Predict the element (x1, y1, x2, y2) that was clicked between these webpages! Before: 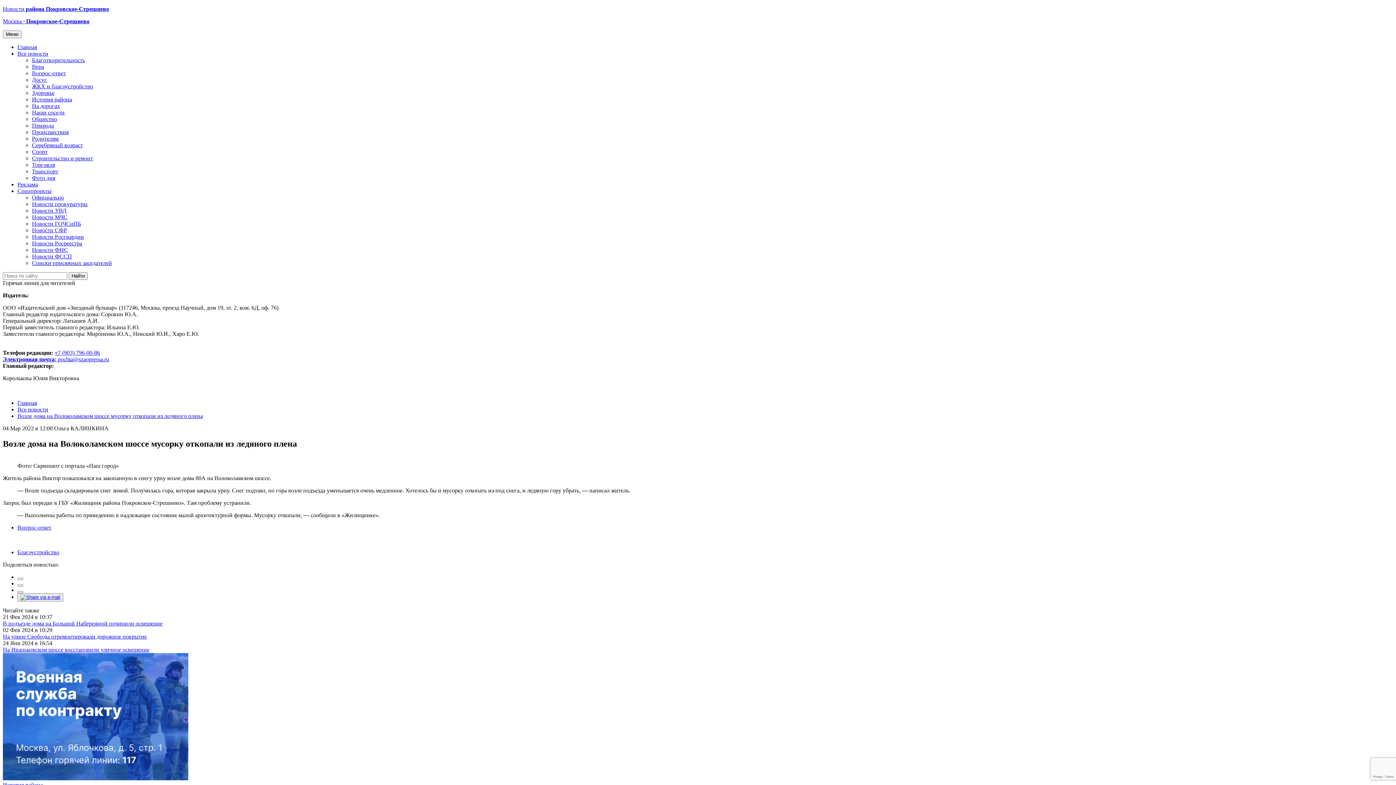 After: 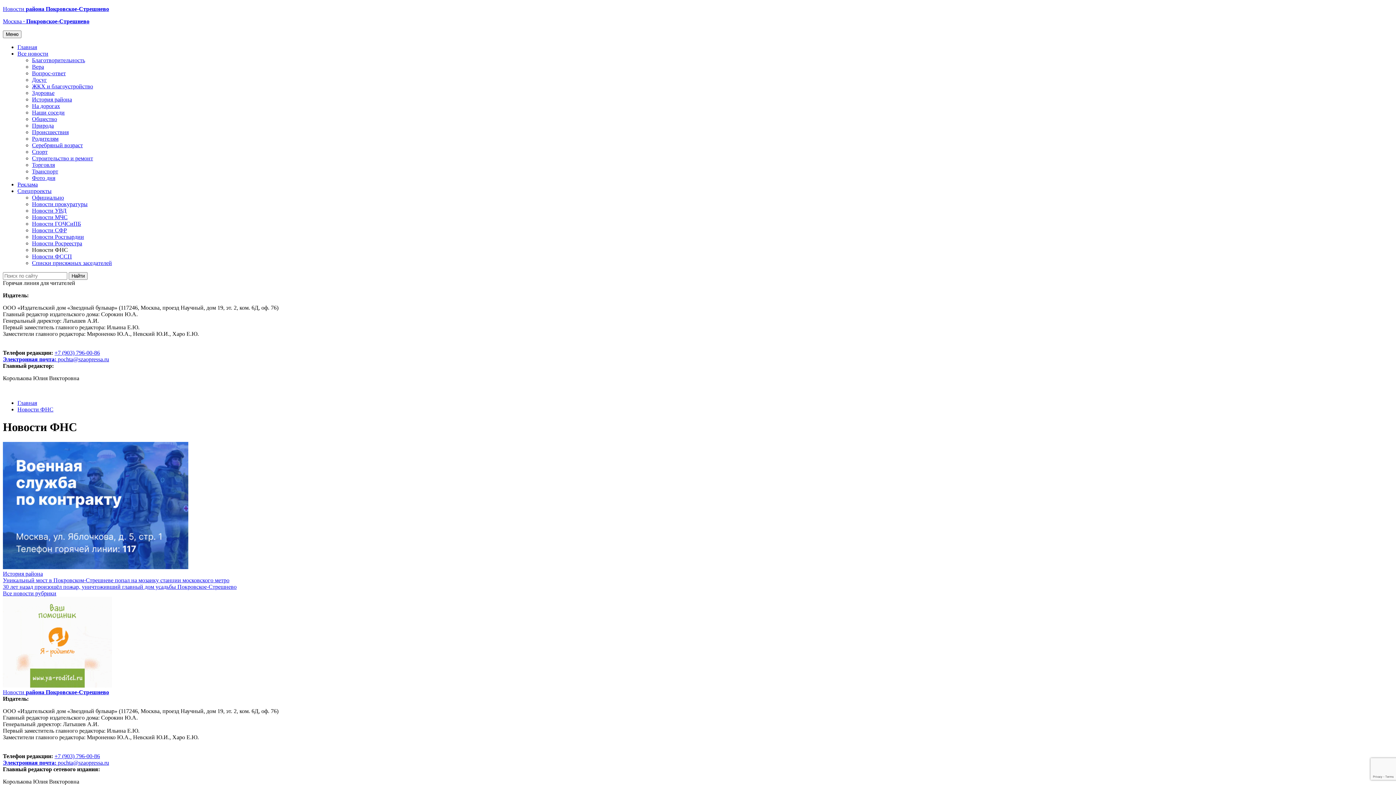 Action: label: Новости ФНС bbox: (32, 246, 68, 253)